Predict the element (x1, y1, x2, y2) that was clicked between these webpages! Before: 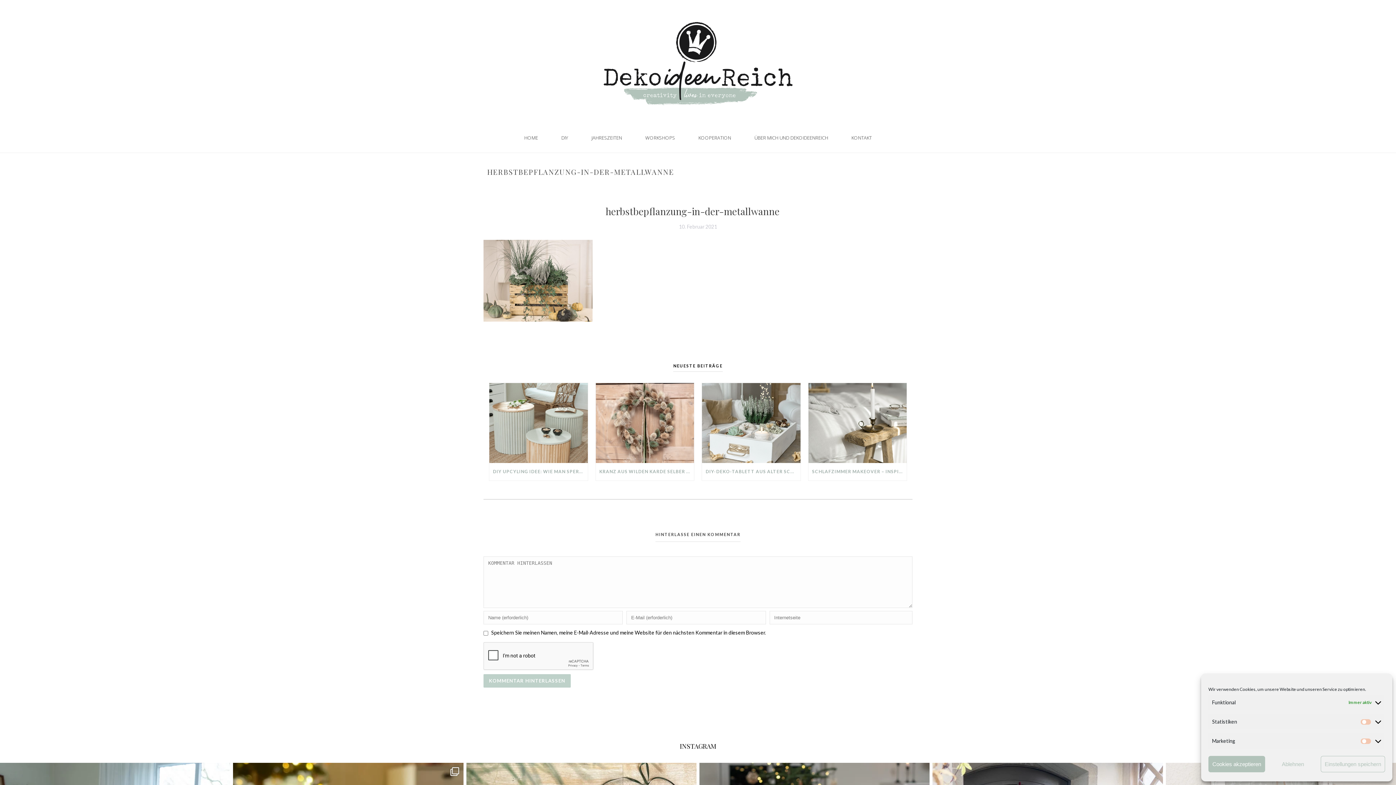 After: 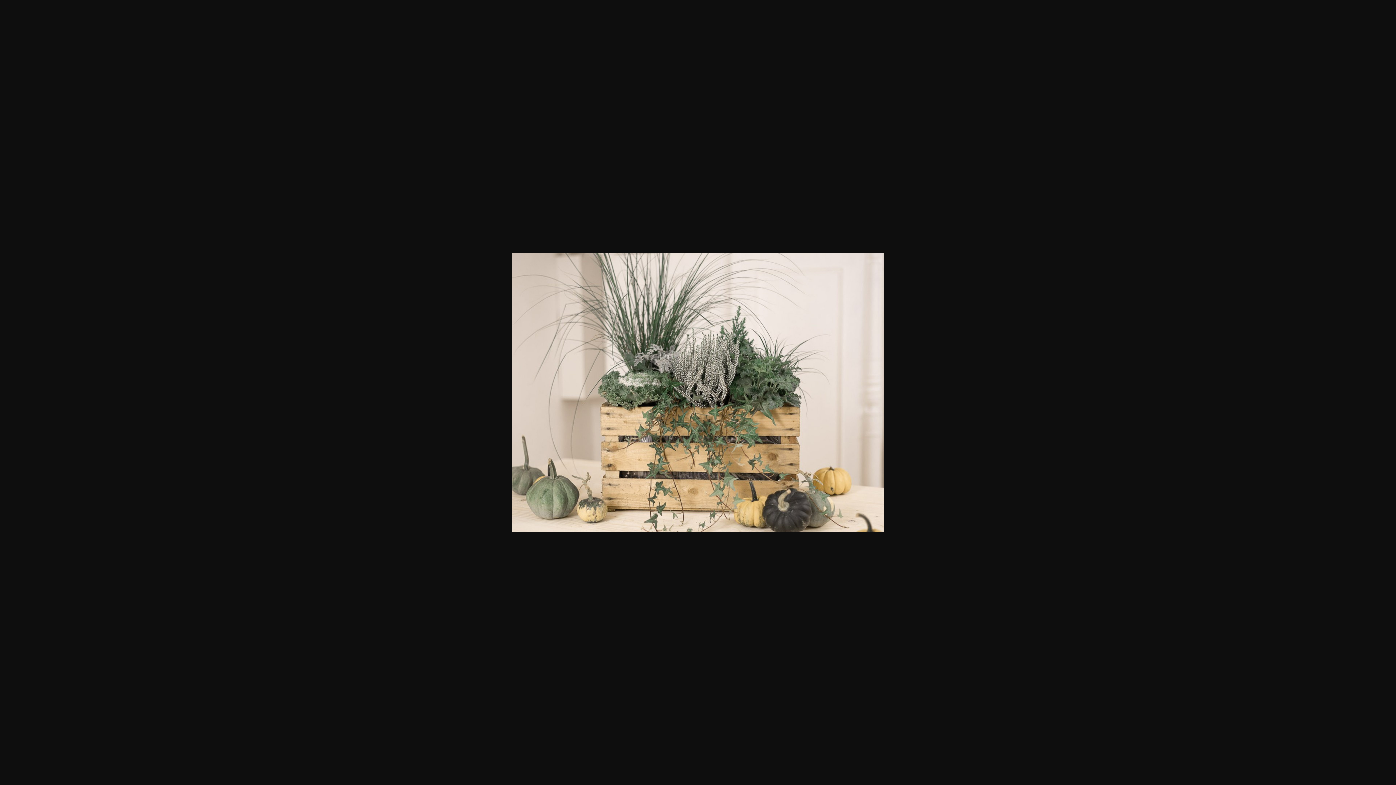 Action: bbox: (483, 276, 592, 283)